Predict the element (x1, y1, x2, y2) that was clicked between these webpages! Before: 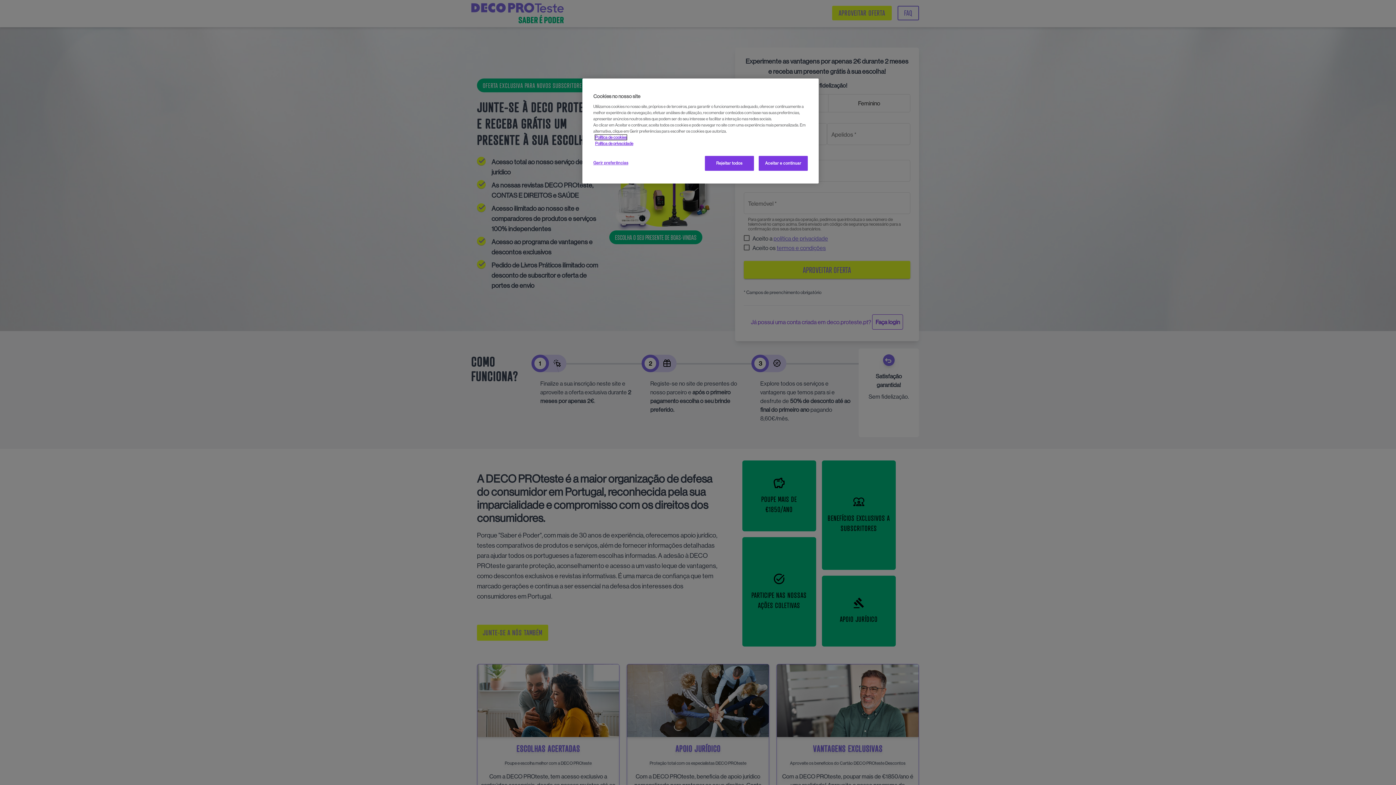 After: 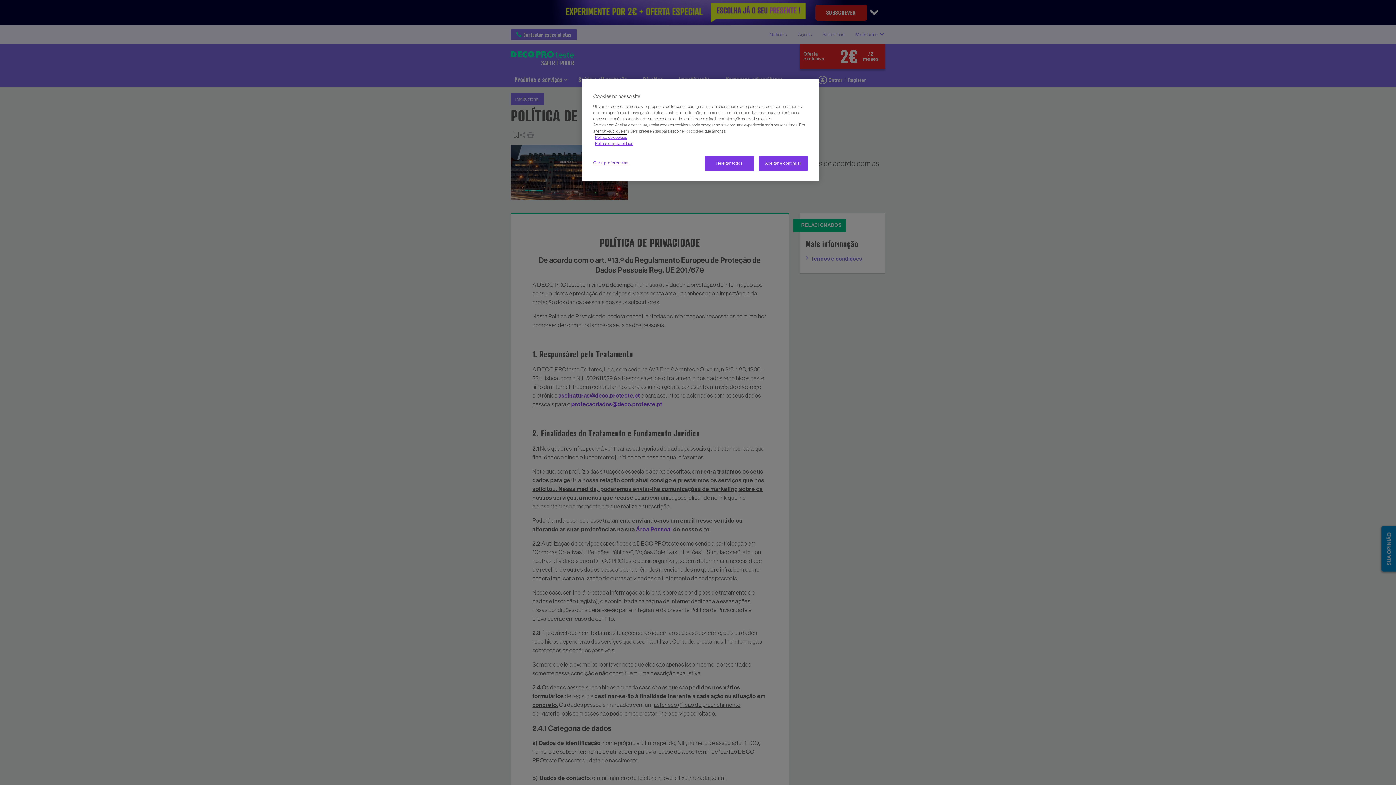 Action: bbox: (595, 141, 633, 146) label: Política de privacidade